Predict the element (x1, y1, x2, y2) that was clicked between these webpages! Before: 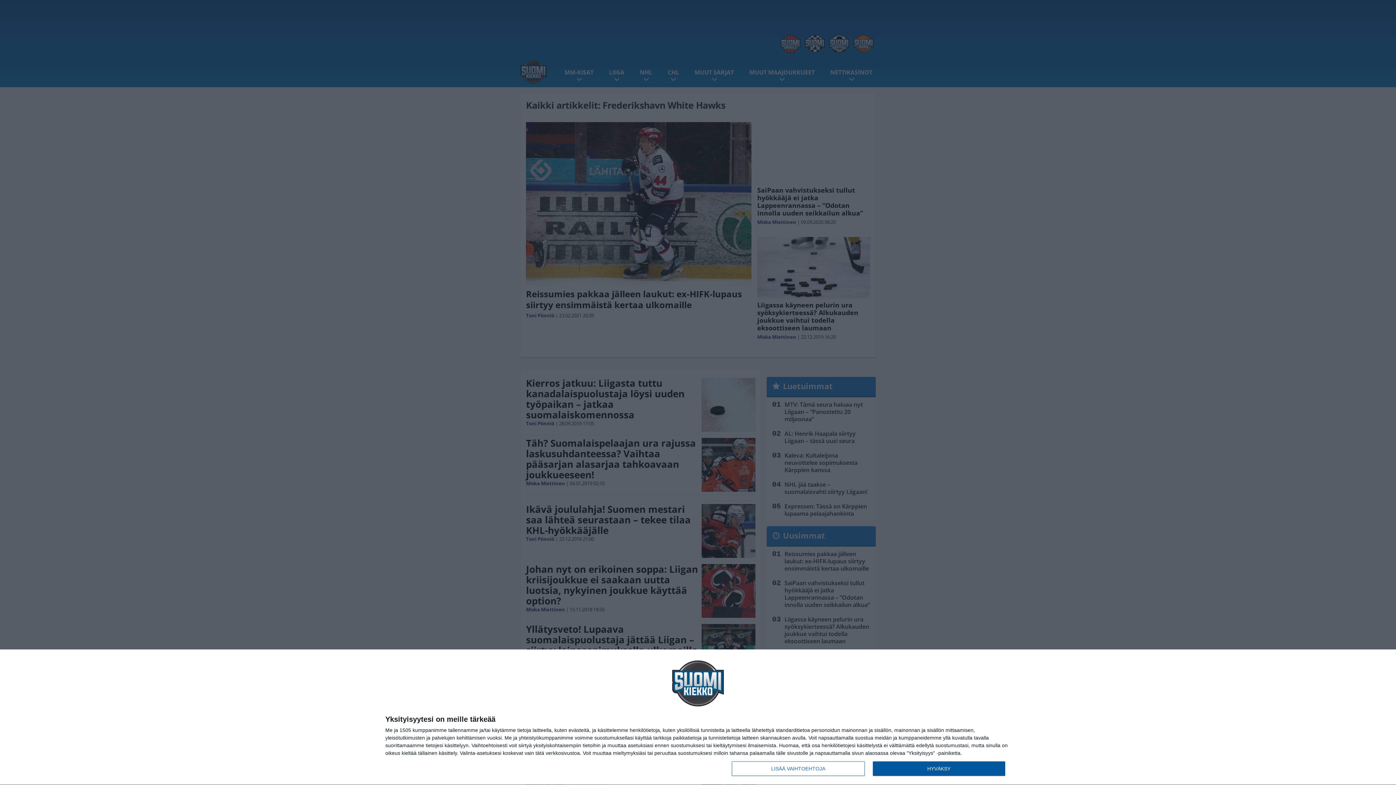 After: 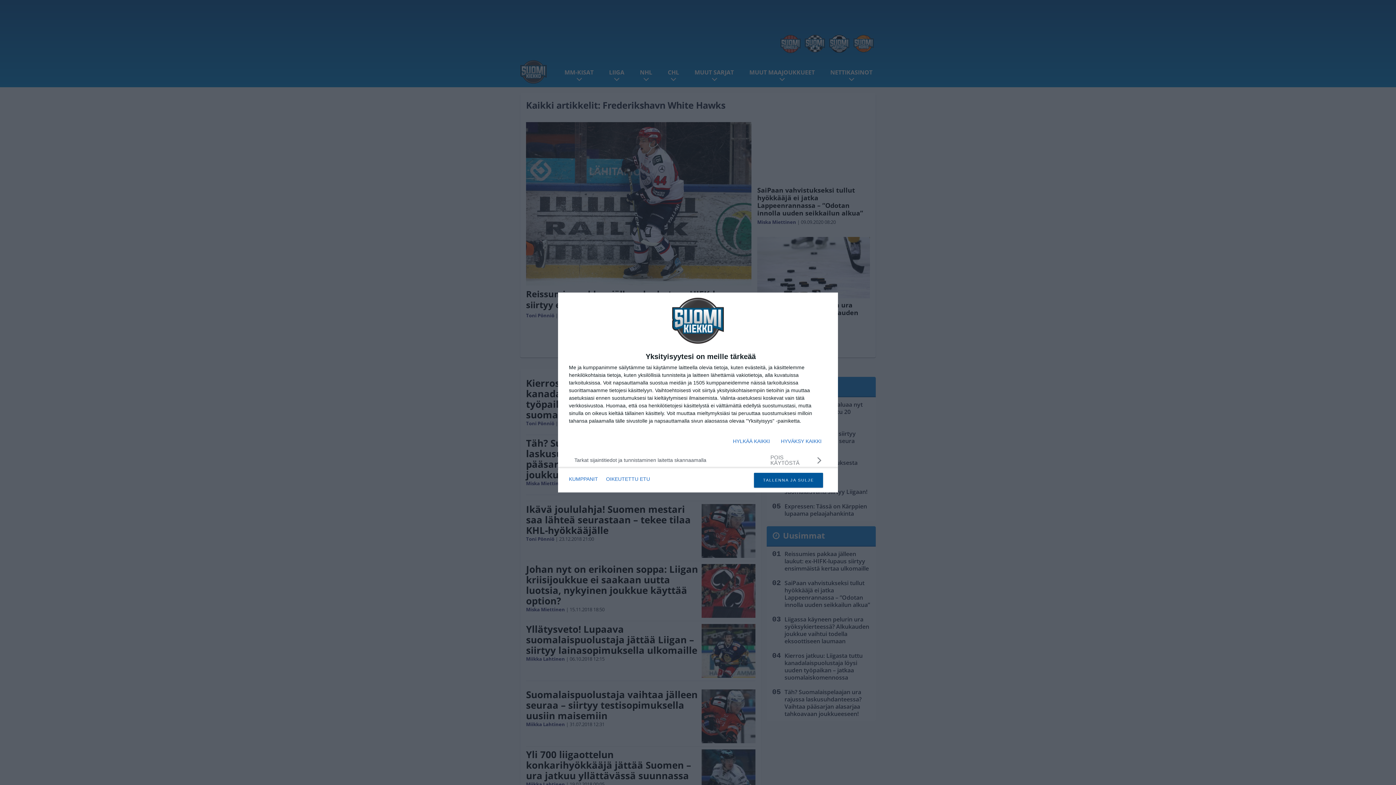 Action: bbox: (732, 761, 864, 776) label: LISÄÄ VAIHTOEHTOJA